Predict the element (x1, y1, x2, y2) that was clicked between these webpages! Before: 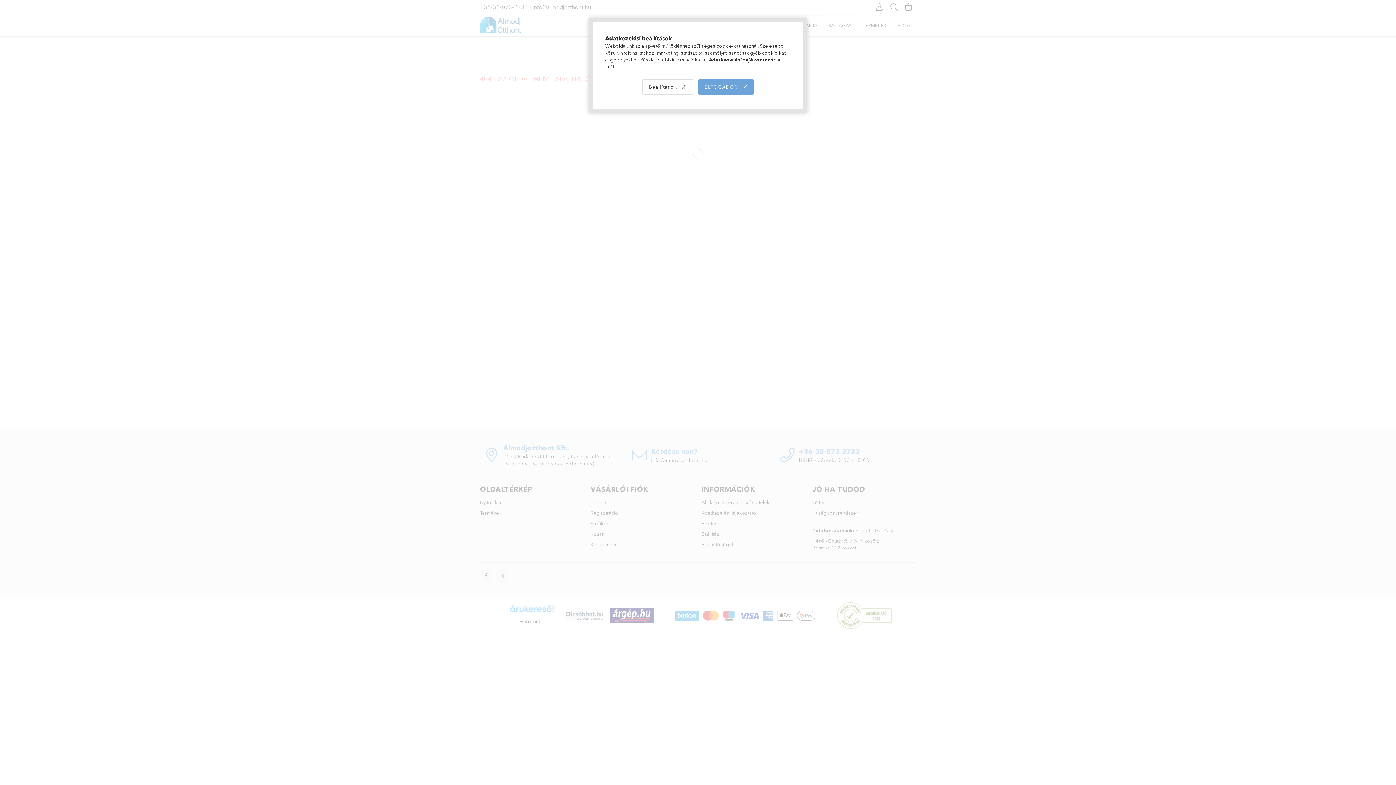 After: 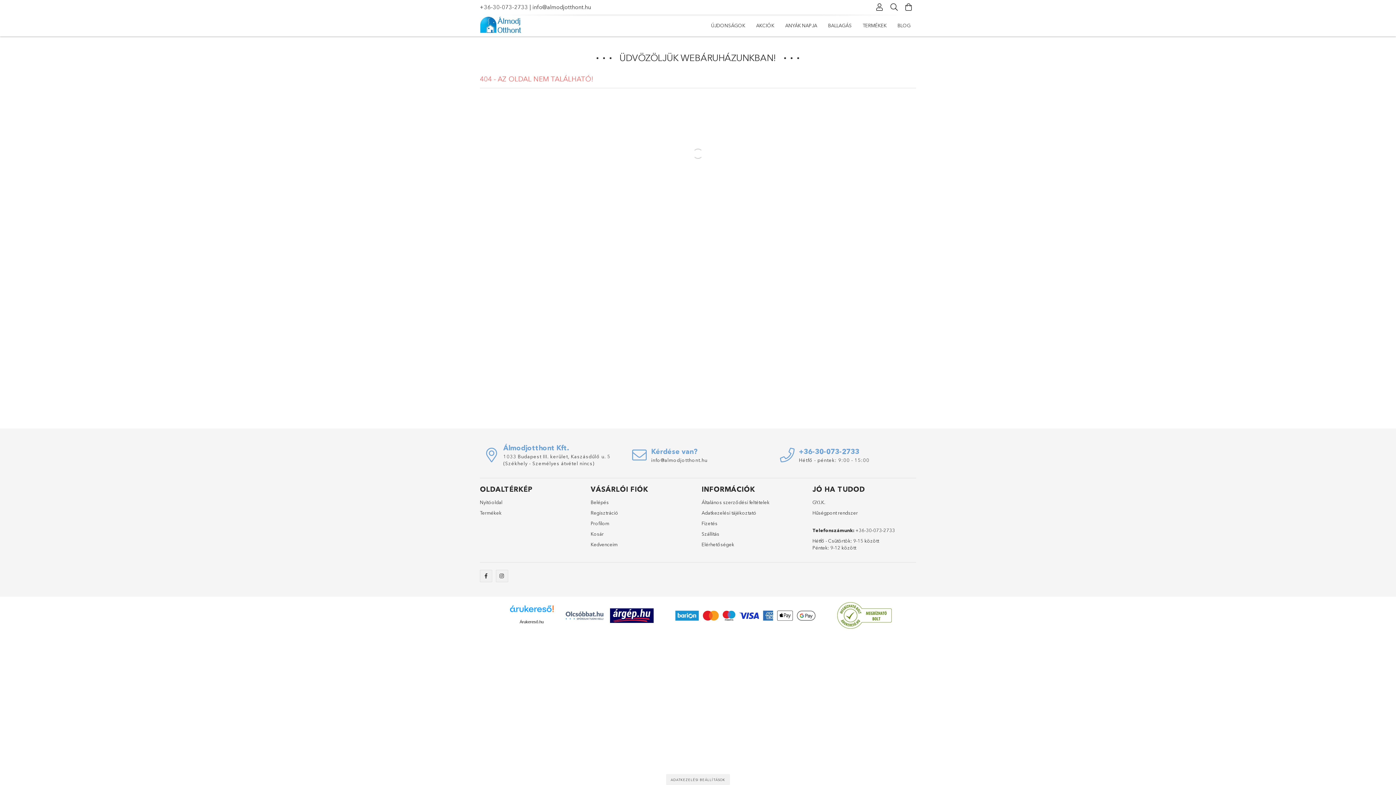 Action: label: ELFOGADOM bbox: (698, 79, 753, 94)